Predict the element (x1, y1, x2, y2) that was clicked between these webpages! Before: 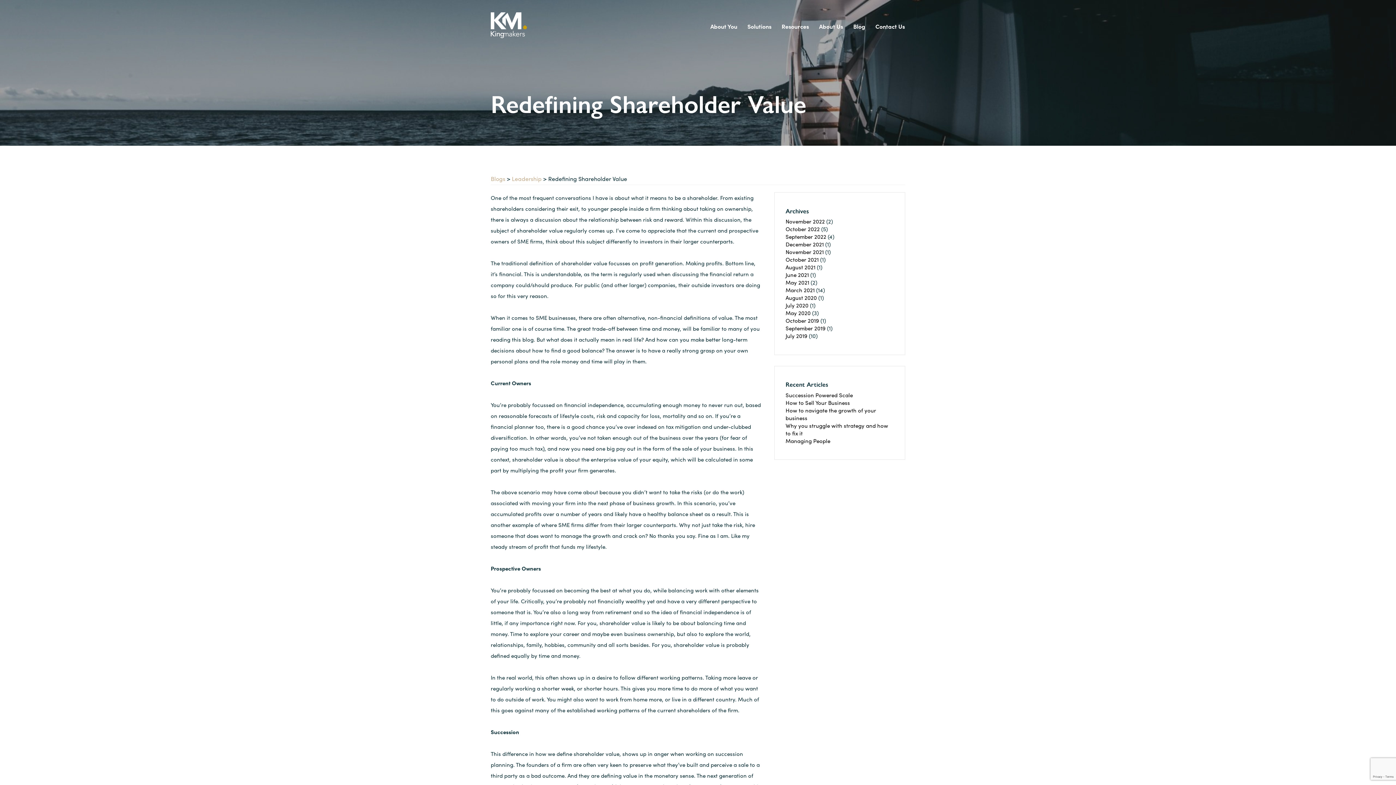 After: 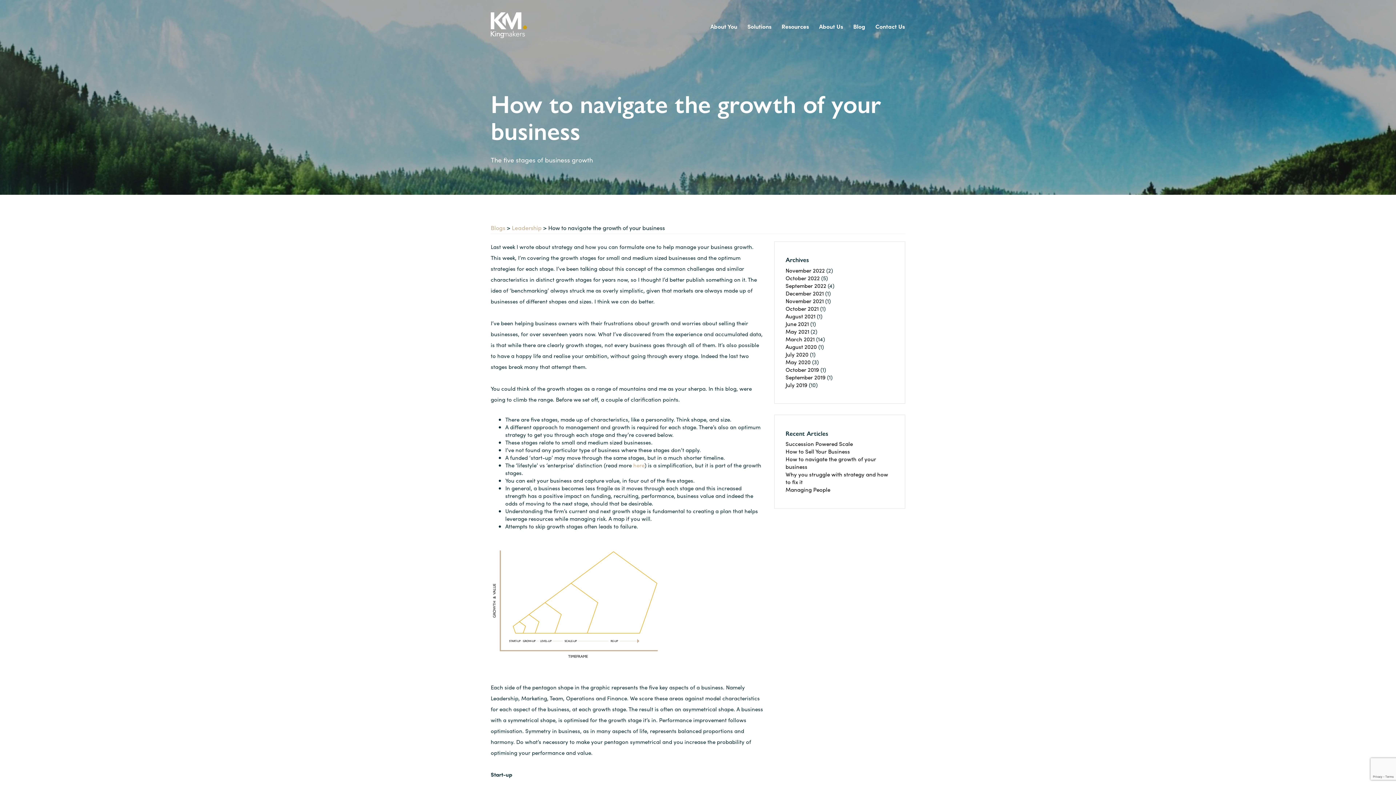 Action: label: How to navigate the growth of your business bbox: (785, 406, 876, 422)